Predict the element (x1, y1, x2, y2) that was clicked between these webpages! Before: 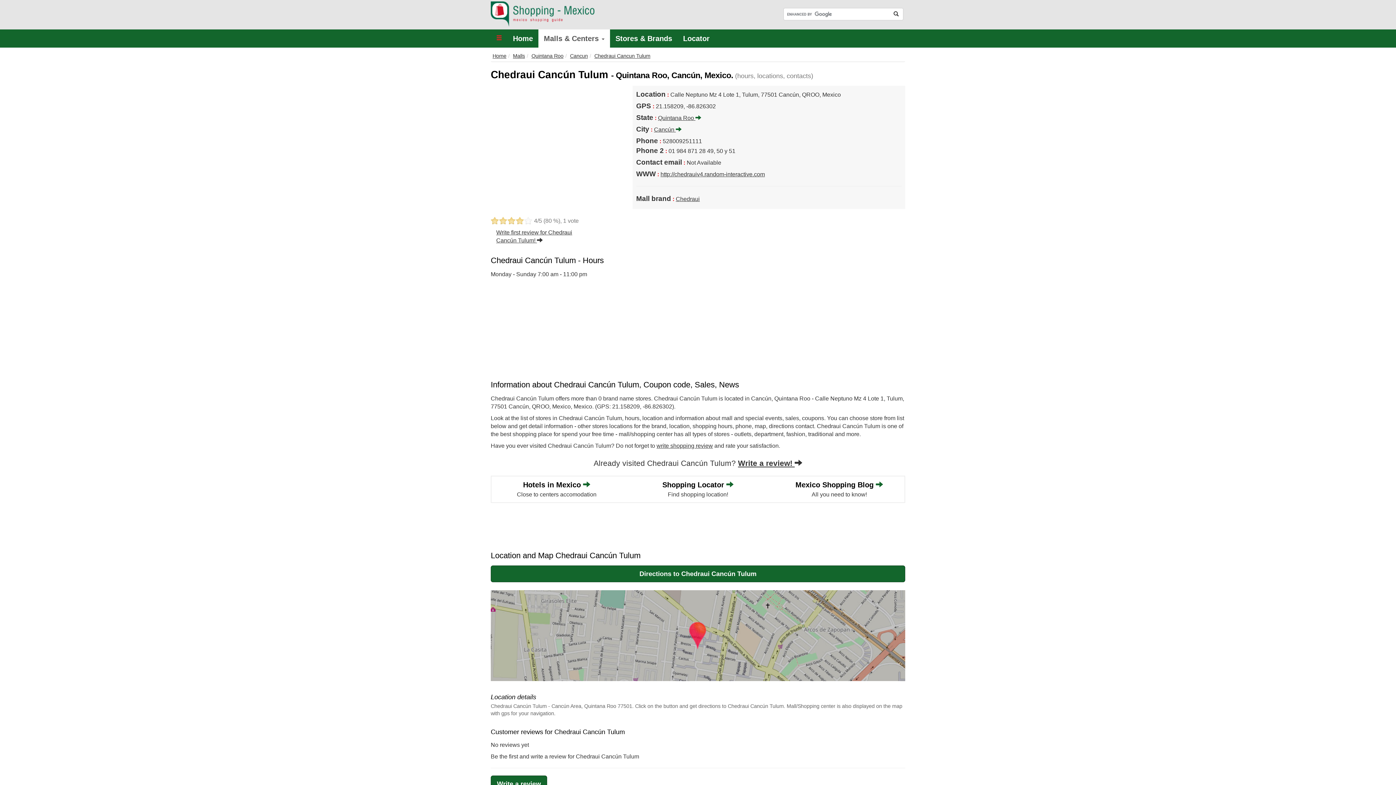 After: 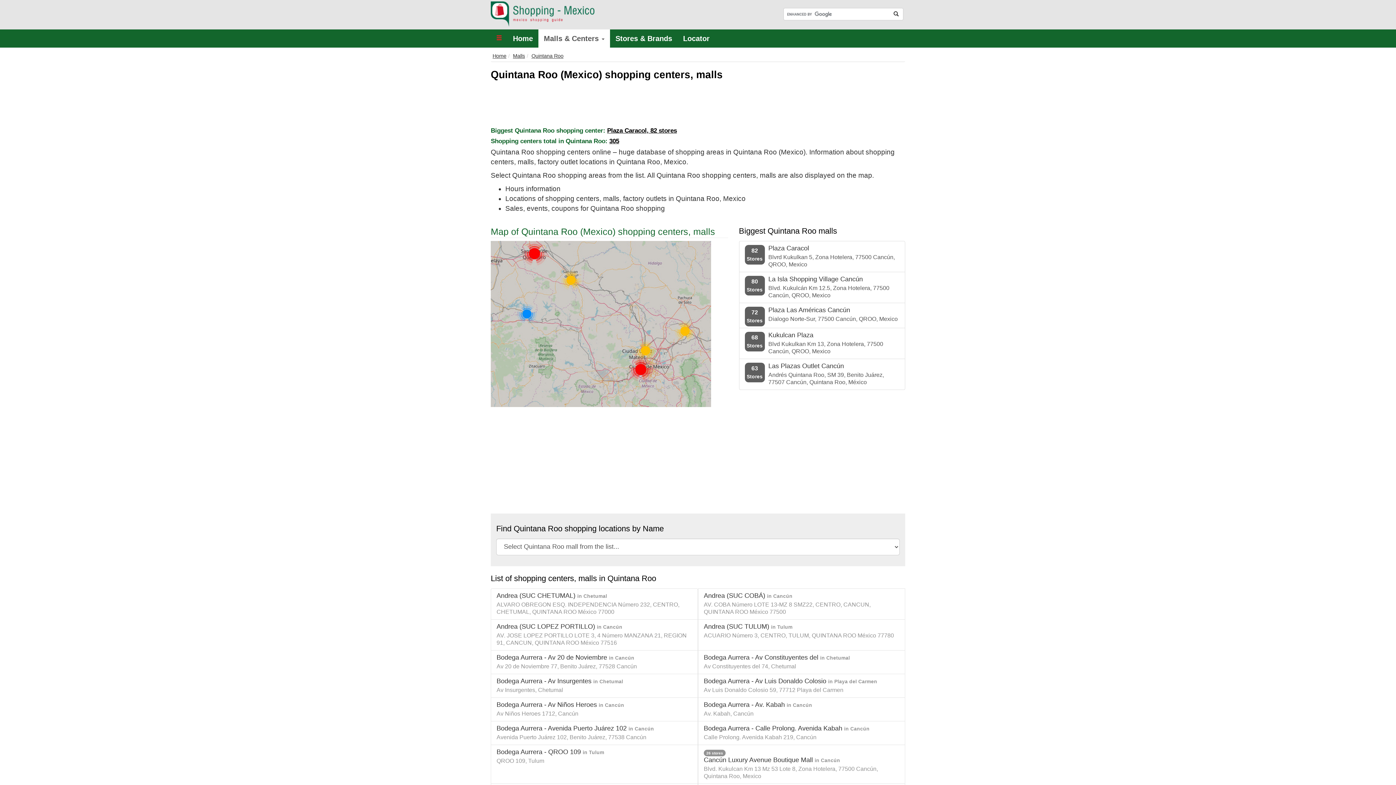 Action: bbox: (658, 114, 701, 121) label: Quintana Roo 